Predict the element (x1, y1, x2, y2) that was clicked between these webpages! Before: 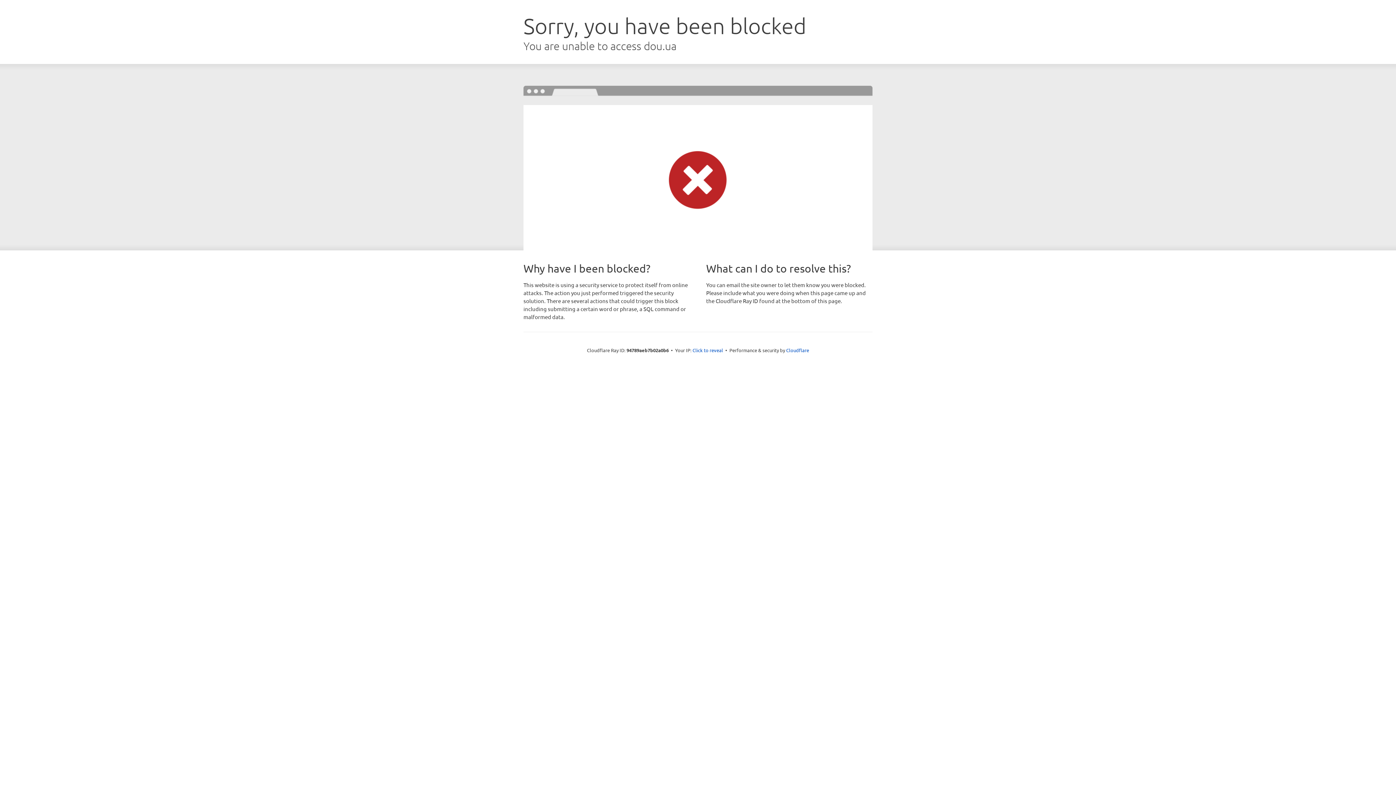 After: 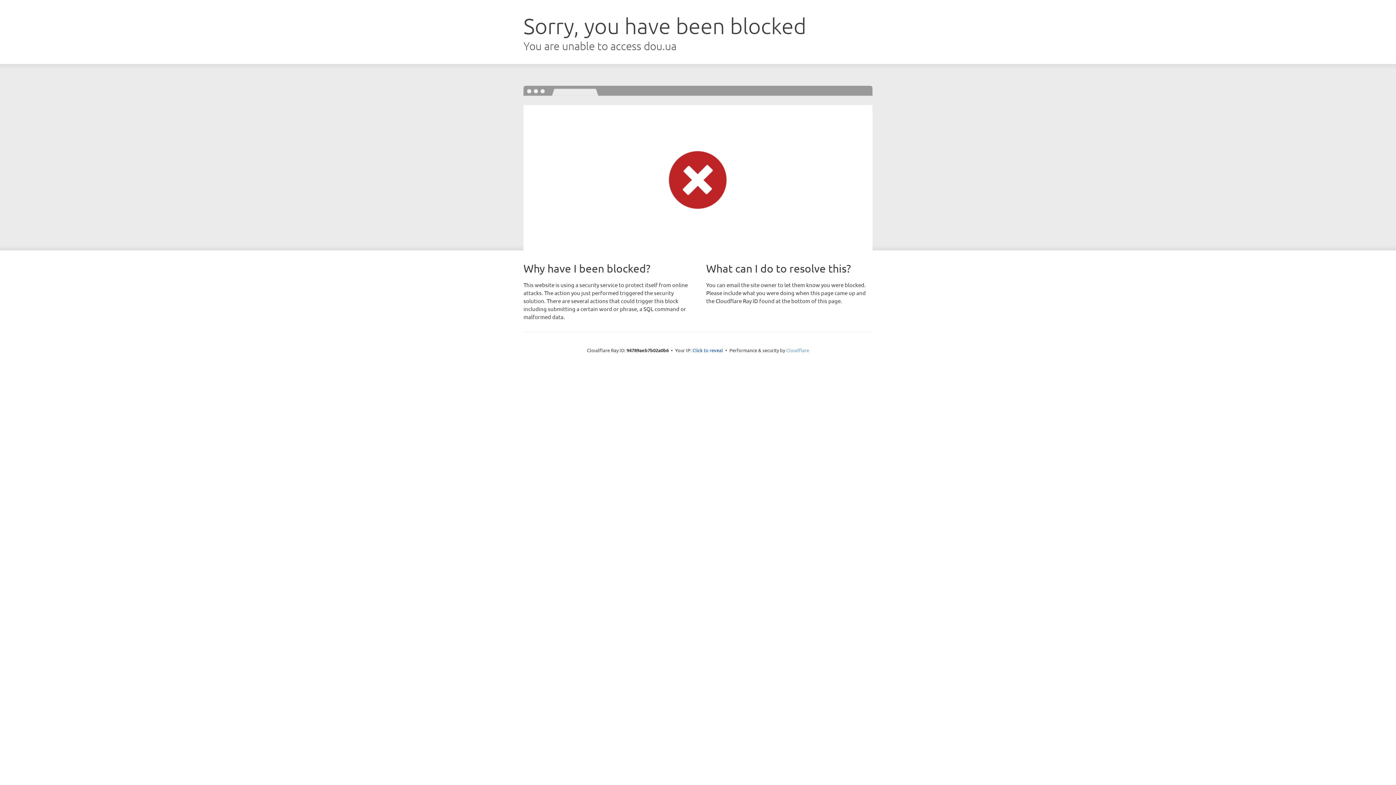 Action: bbox: (786, 347, 809, 353) label: Cloudflare